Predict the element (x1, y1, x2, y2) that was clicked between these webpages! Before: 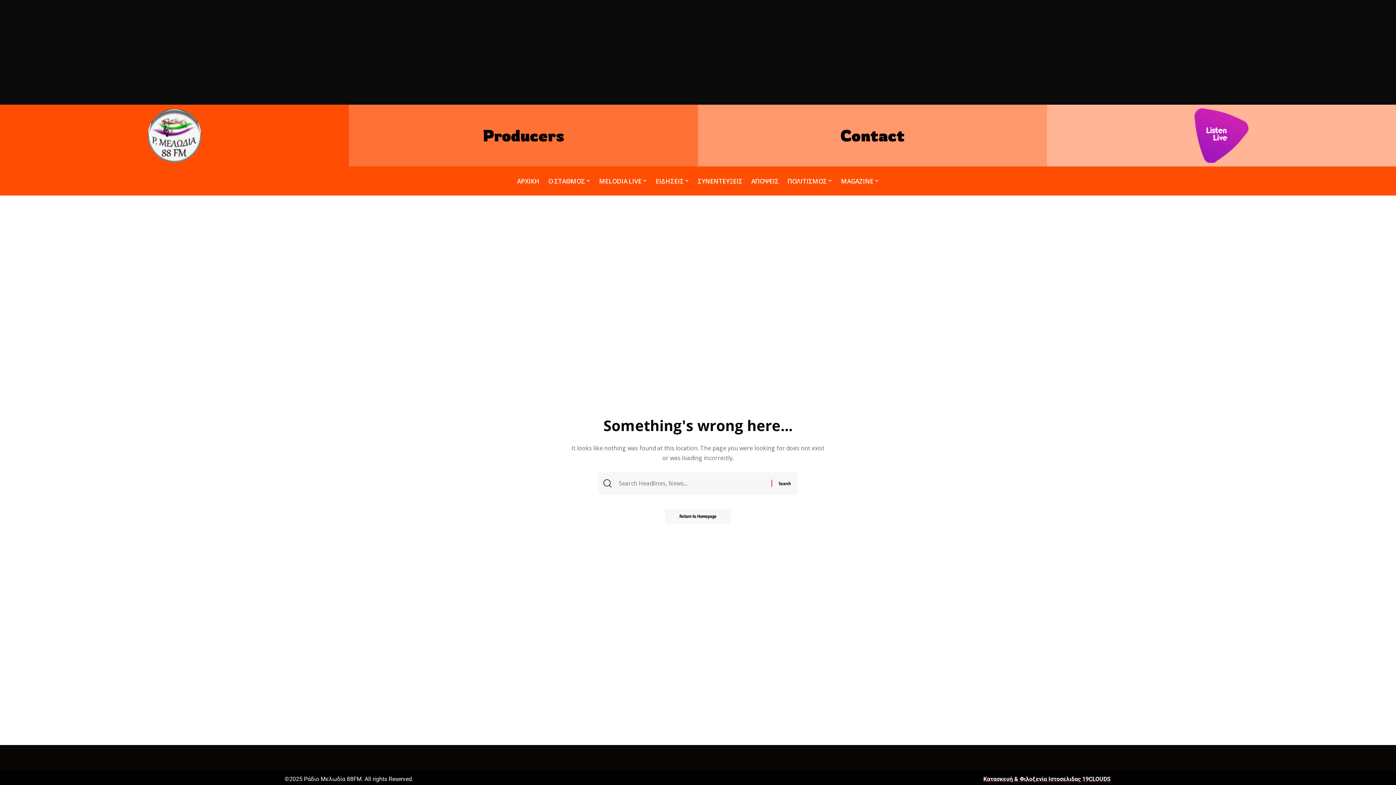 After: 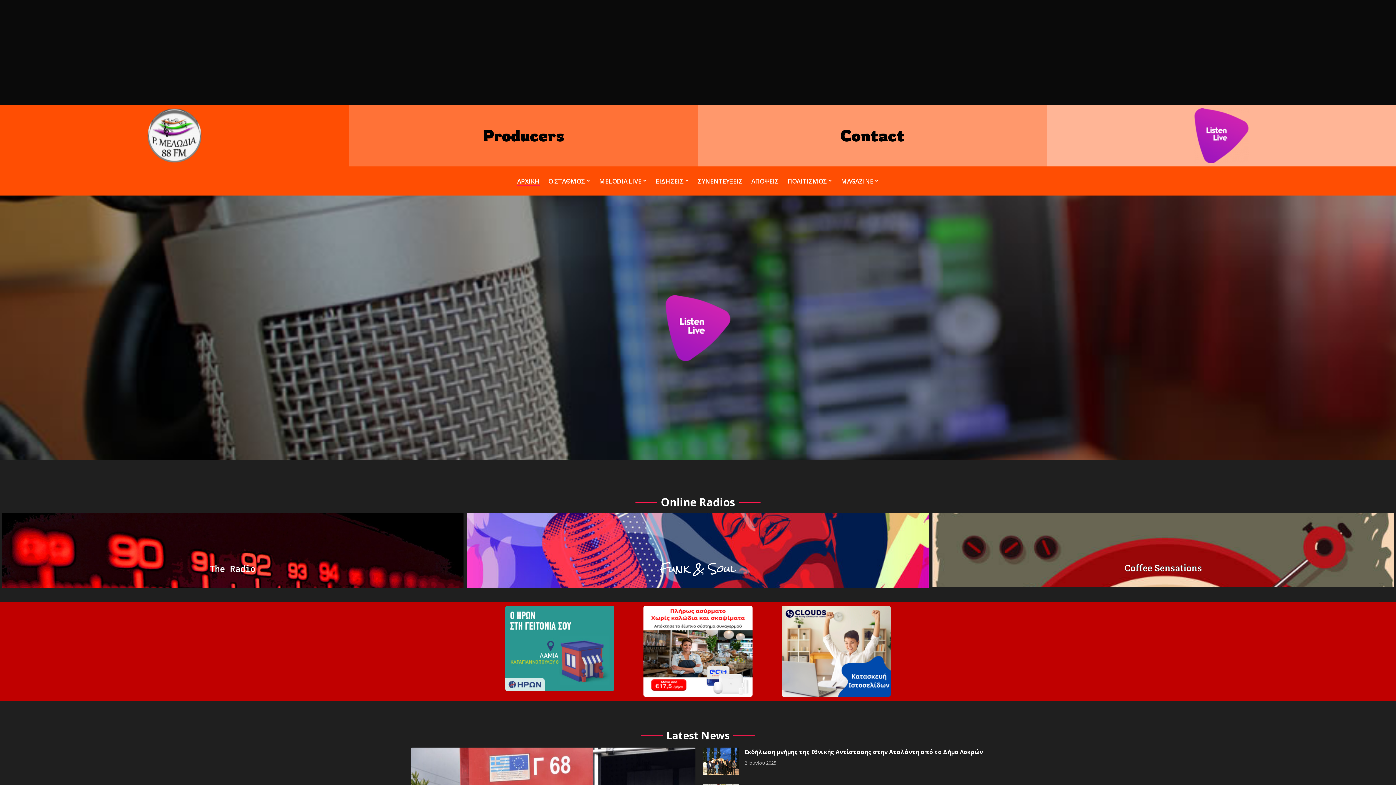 Action: label: Return to Homepage bbox: (665, 509, 731, 524)